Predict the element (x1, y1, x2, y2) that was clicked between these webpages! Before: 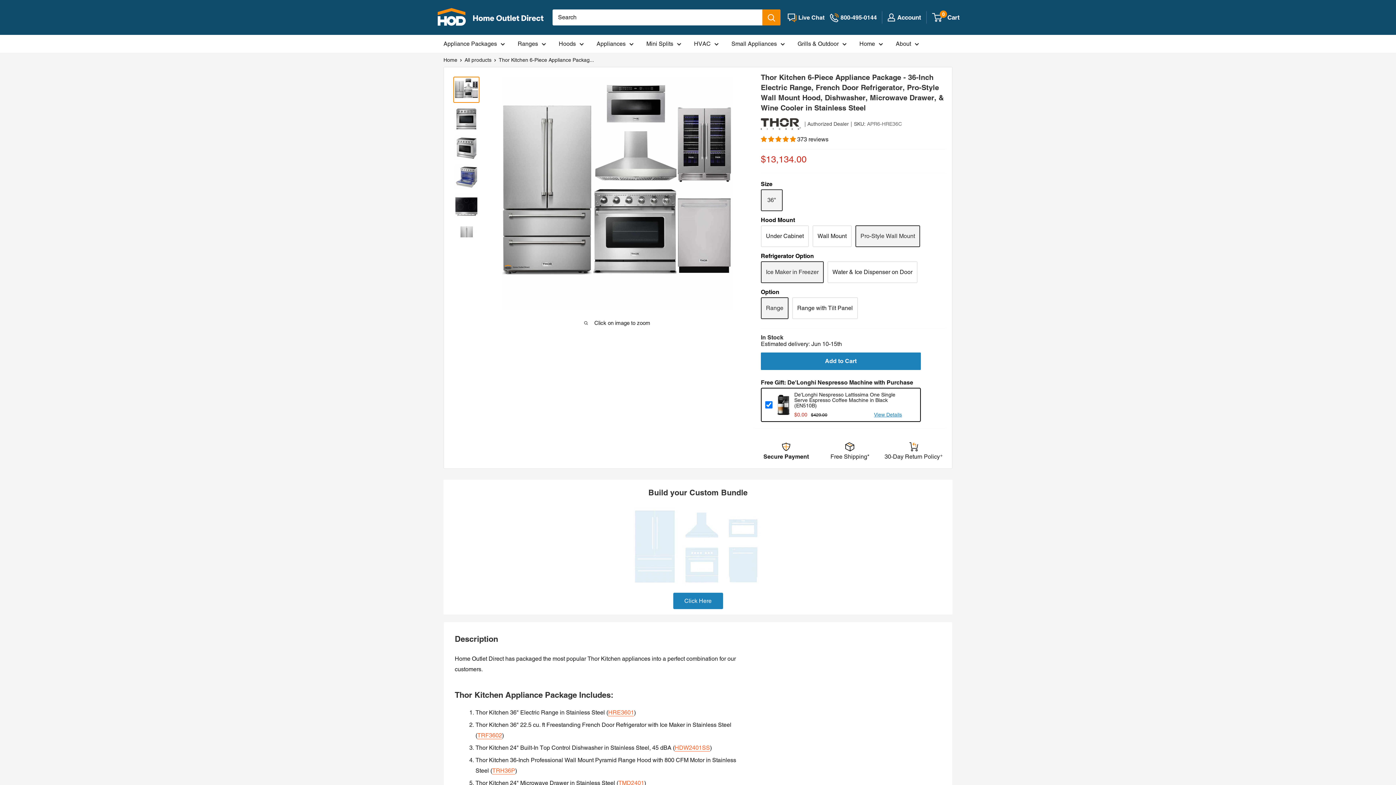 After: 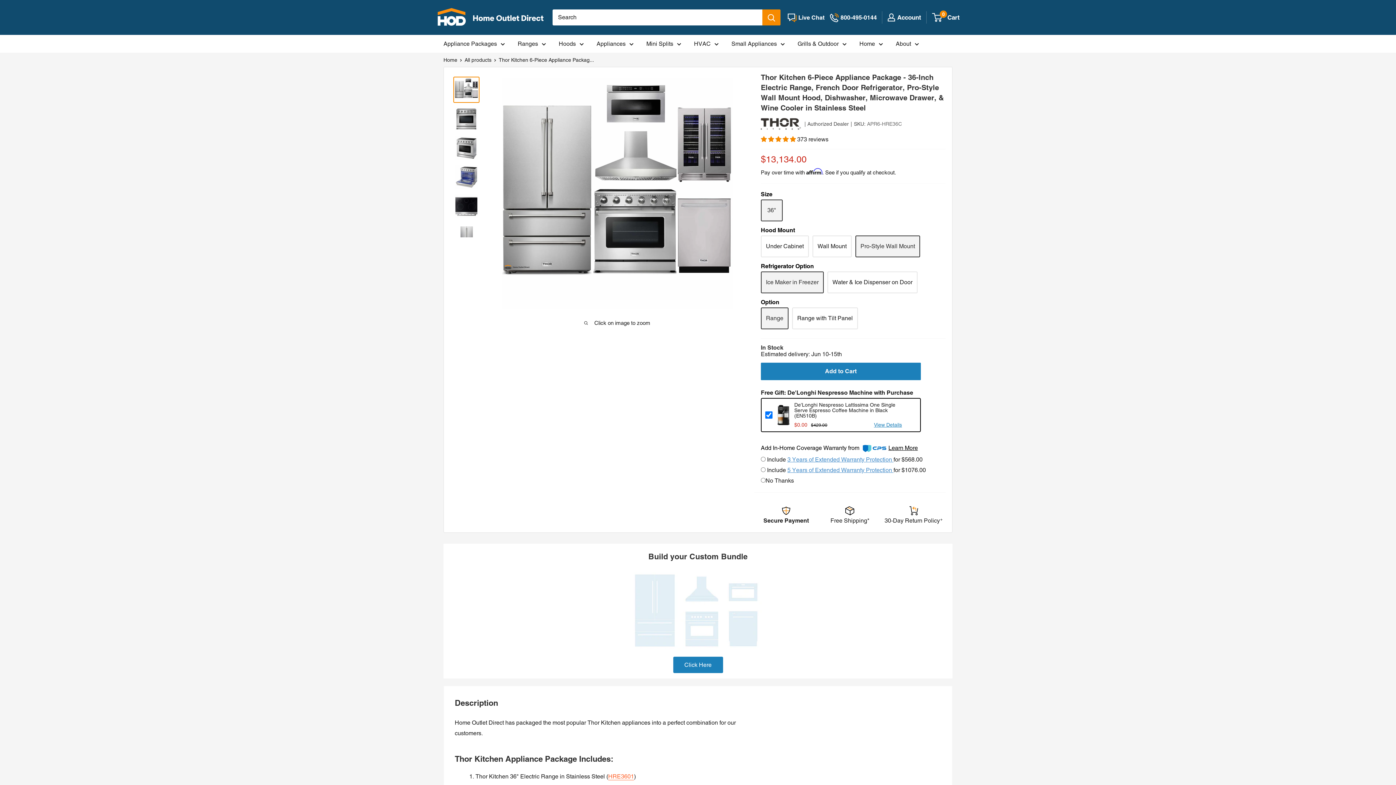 Action: bbox: (453, 76, 479, 102)